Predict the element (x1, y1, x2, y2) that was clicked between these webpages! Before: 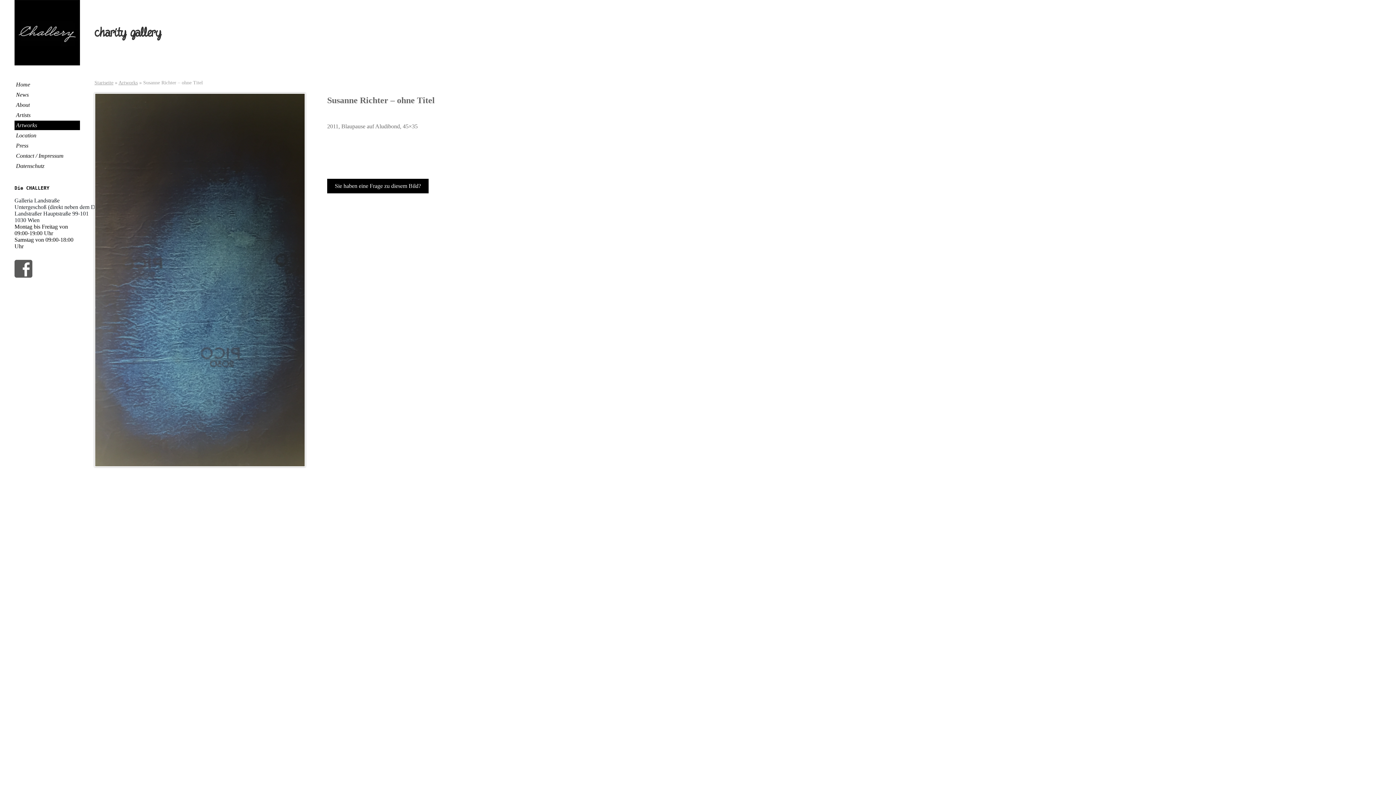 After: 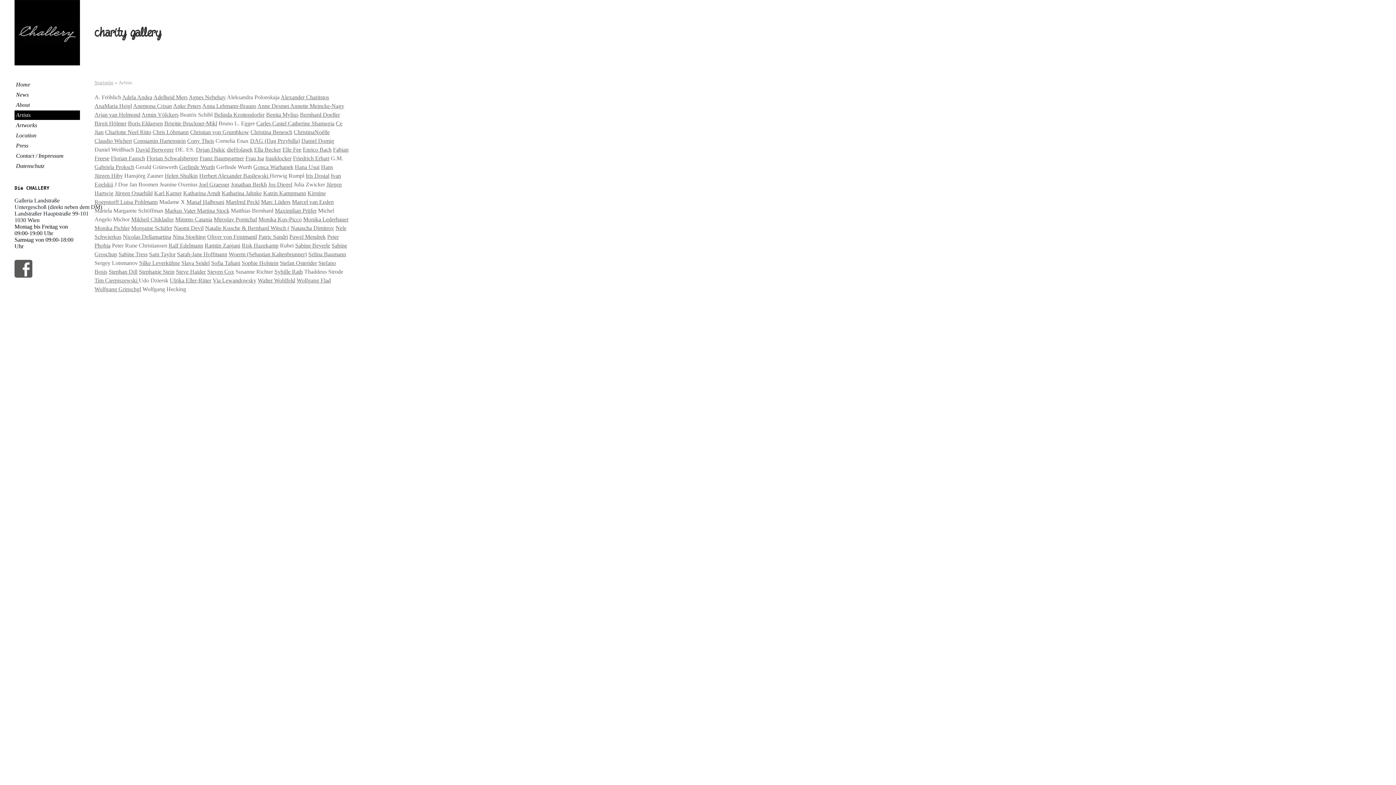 Action: label: Artists bbox: (14, 110, 80, 120)